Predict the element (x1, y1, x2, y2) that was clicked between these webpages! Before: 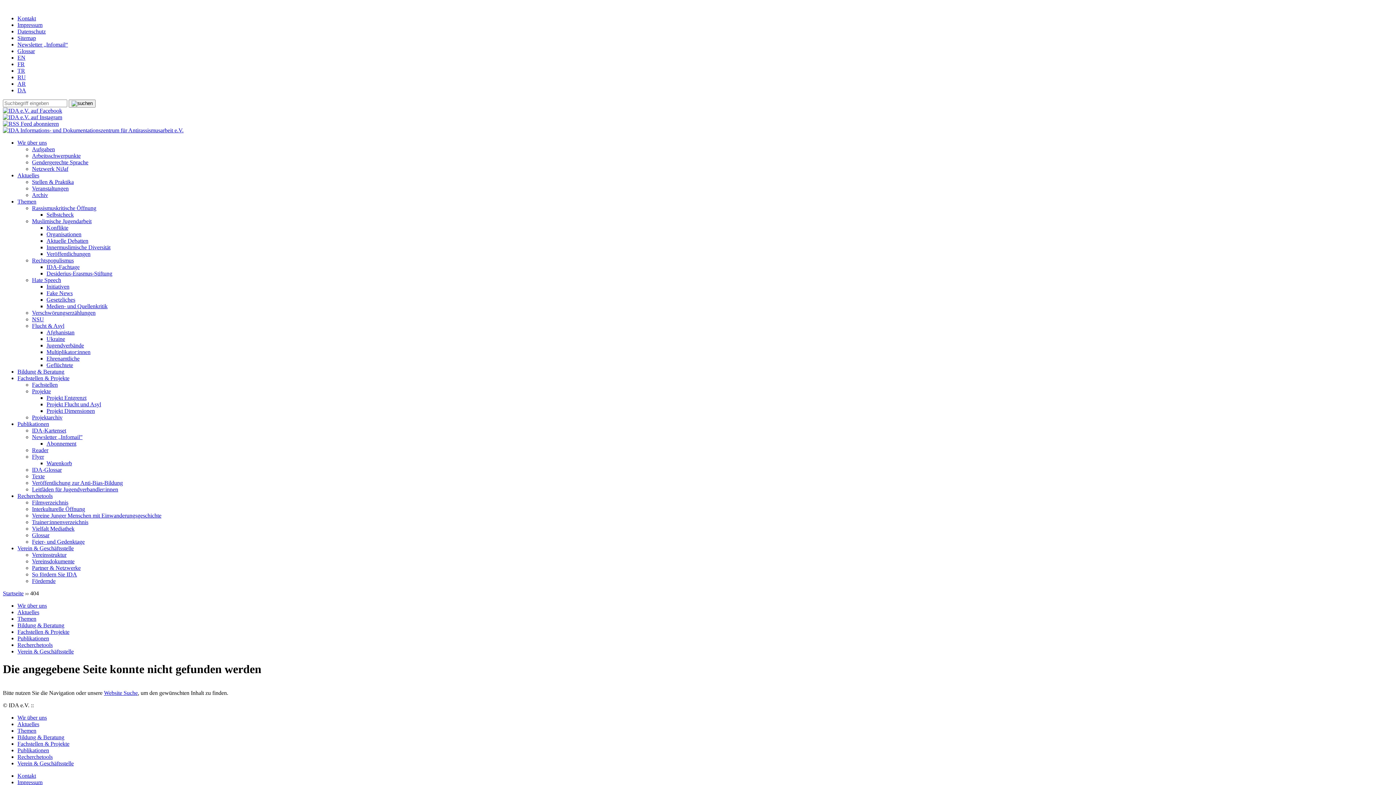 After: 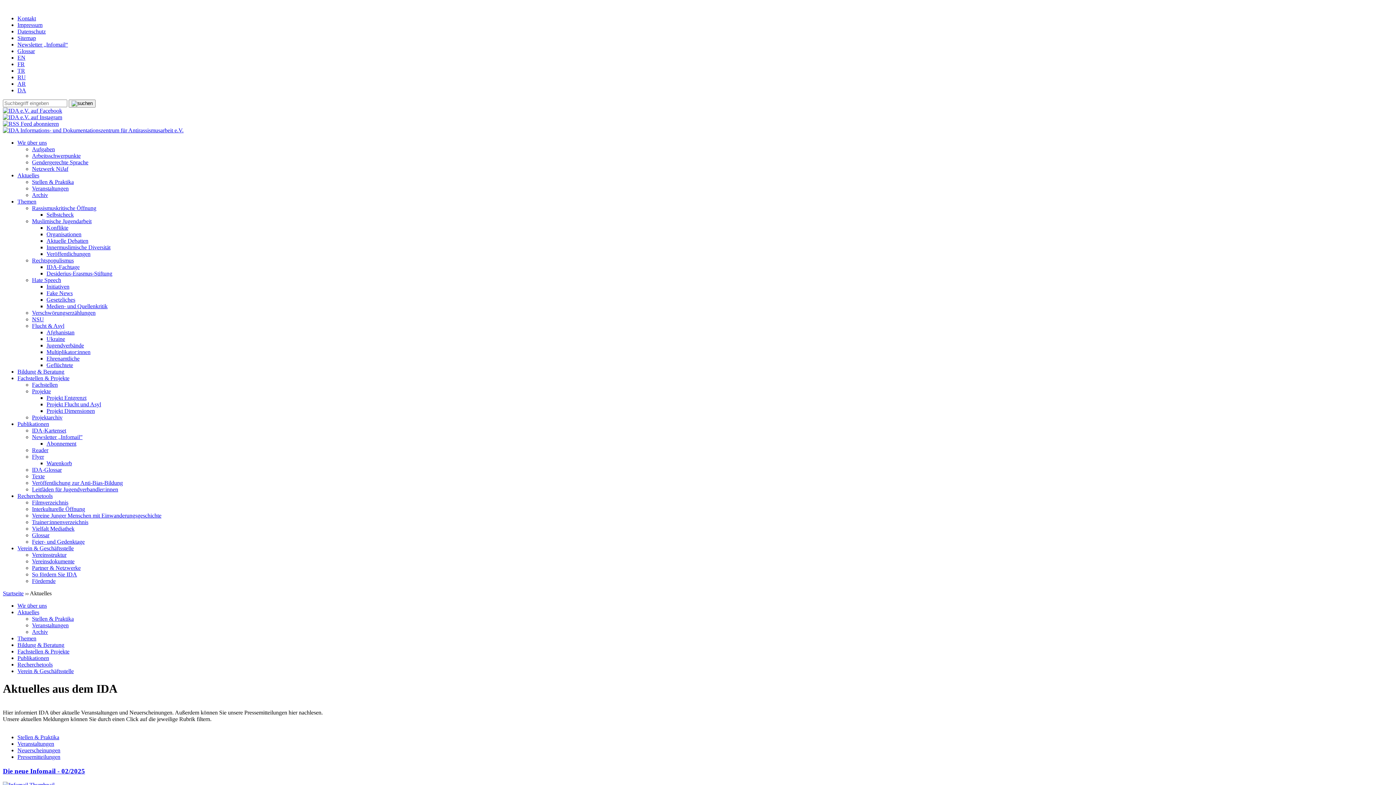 Action: label: Aktuelles bbox: (17, 609, 39, 615)